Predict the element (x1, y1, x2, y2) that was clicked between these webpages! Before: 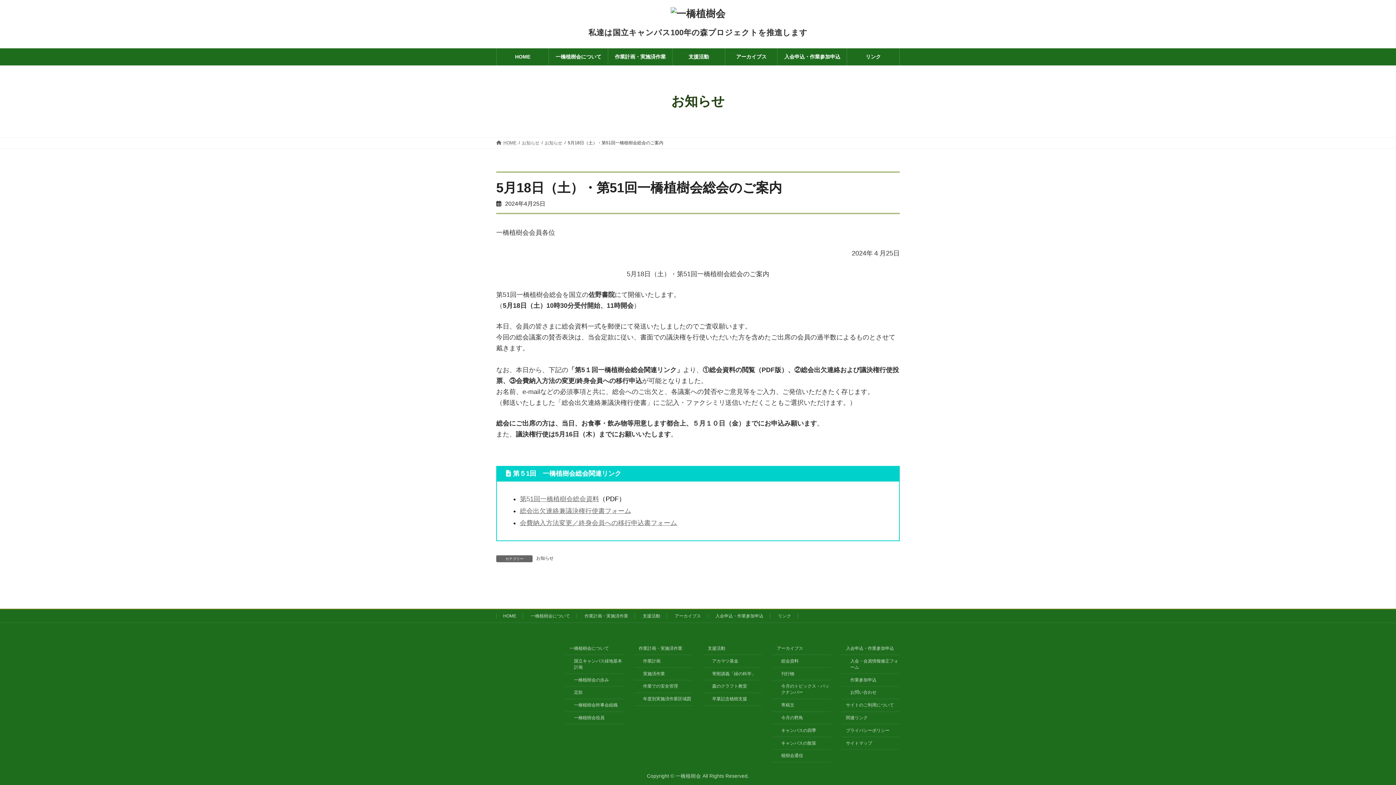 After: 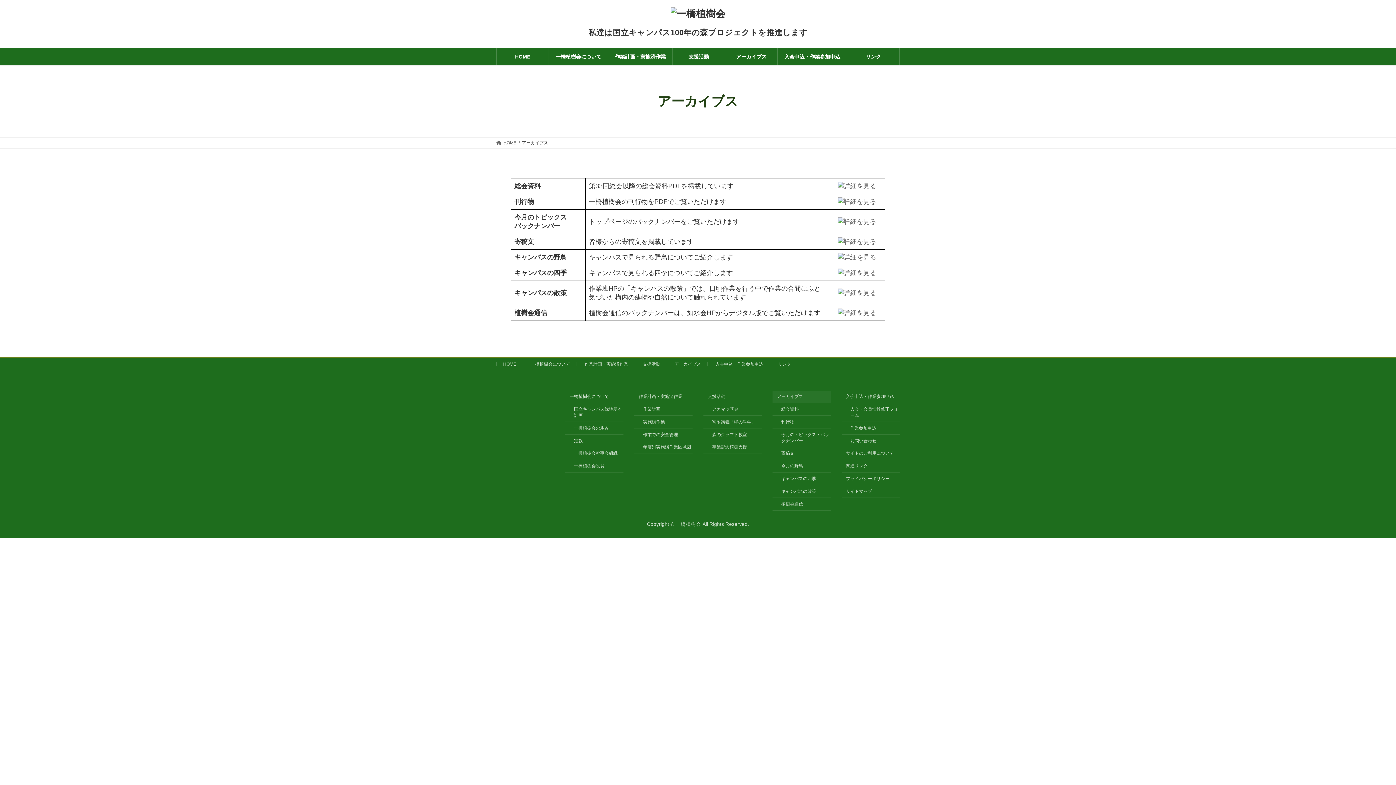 Action: label: アーカイブス bbox: (772, 642, 830, 655)